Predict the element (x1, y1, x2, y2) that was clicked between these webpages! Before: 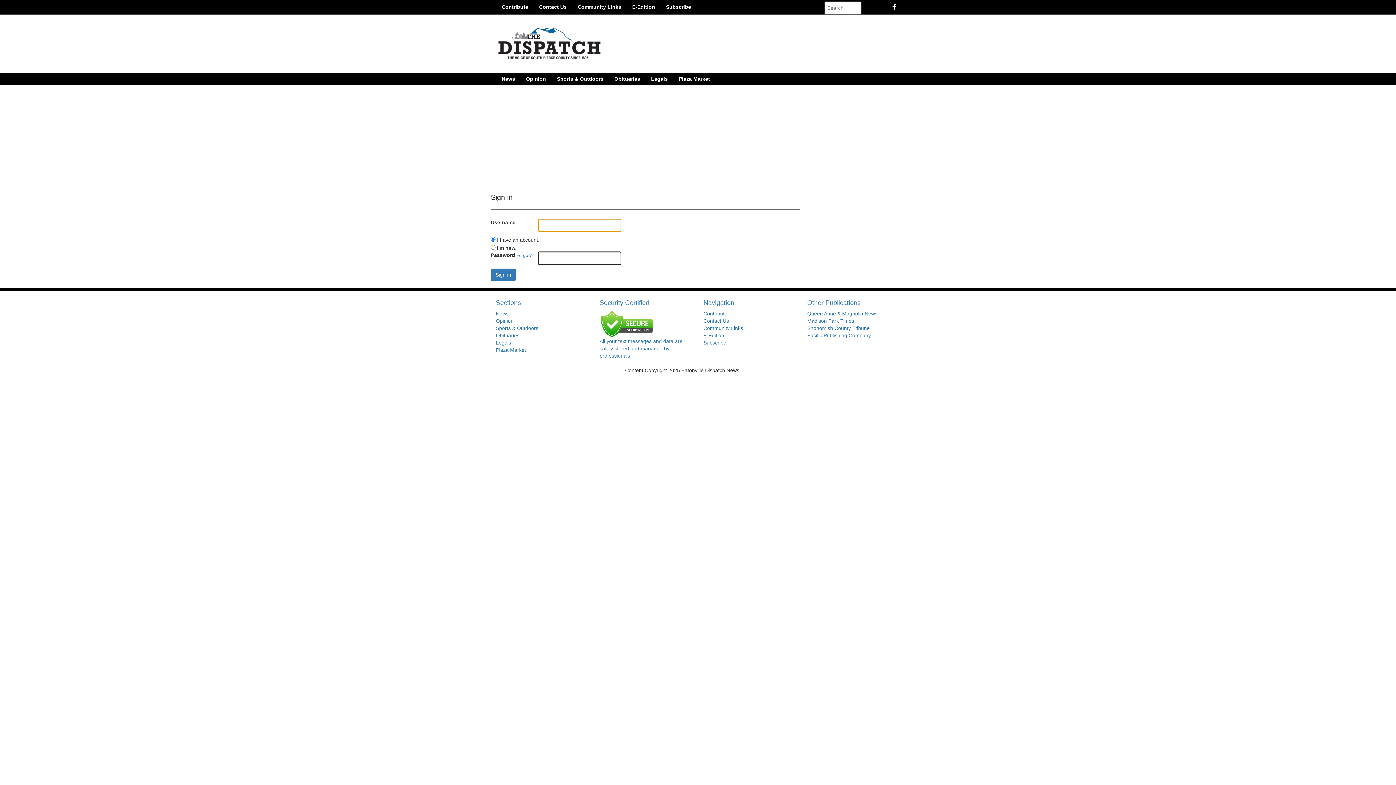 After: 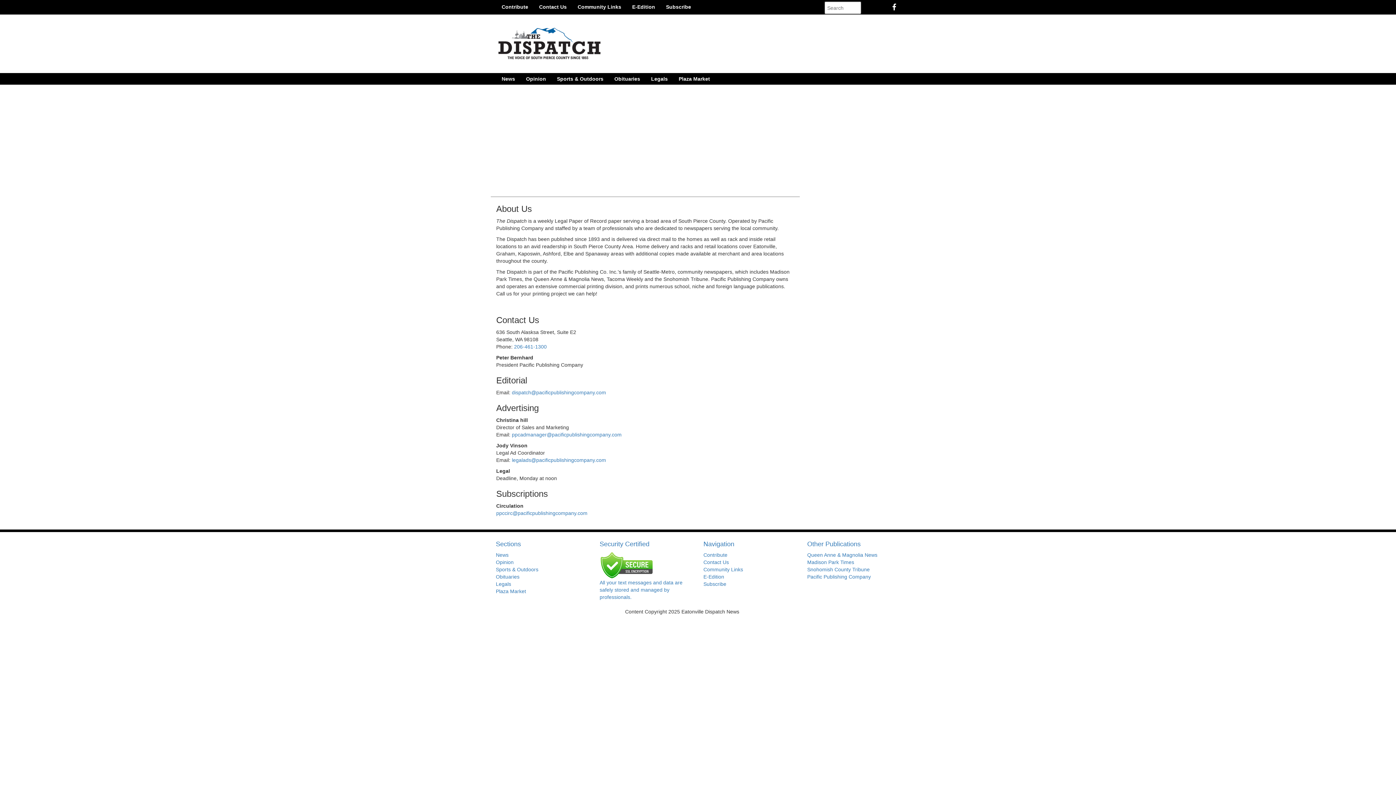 Action: label: Contact Us bbox: (703, 318, 729, 324)